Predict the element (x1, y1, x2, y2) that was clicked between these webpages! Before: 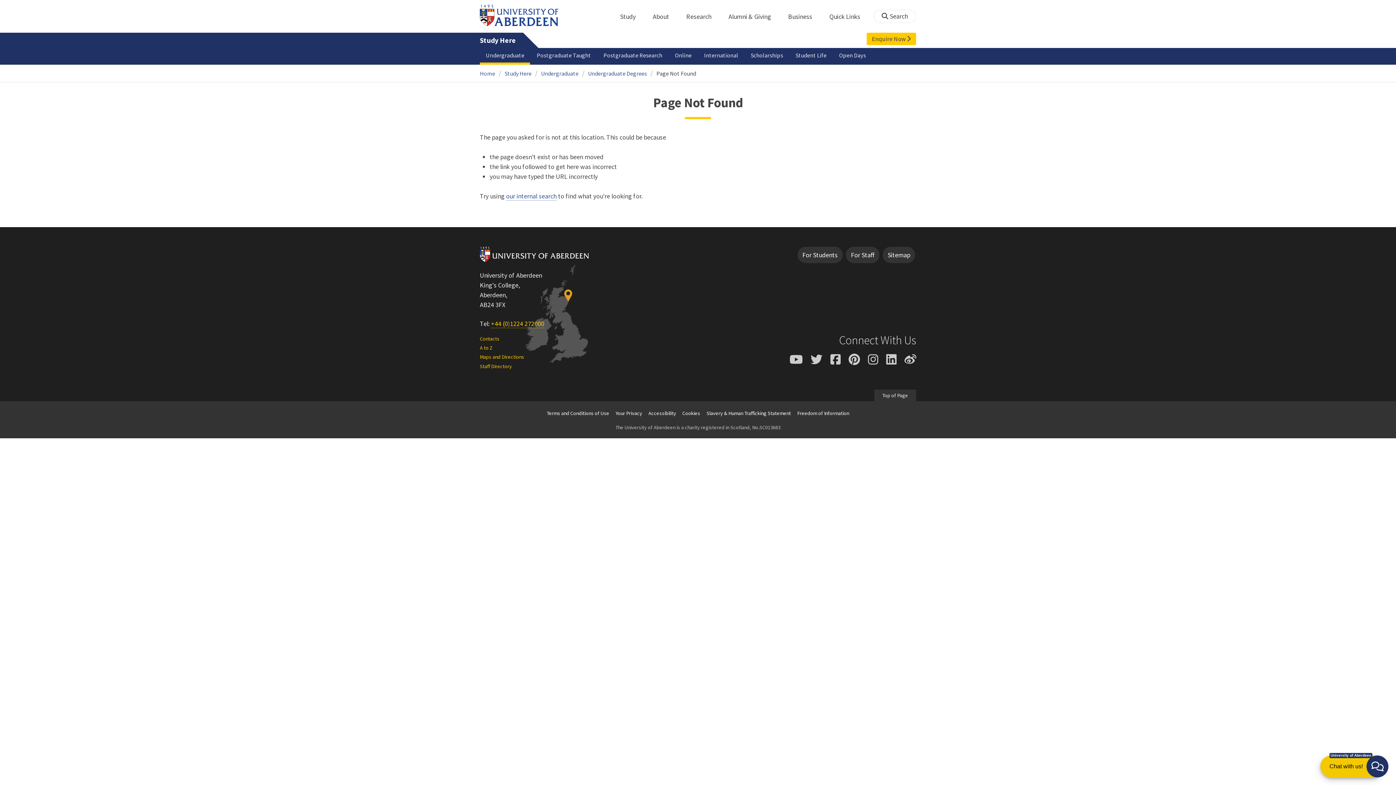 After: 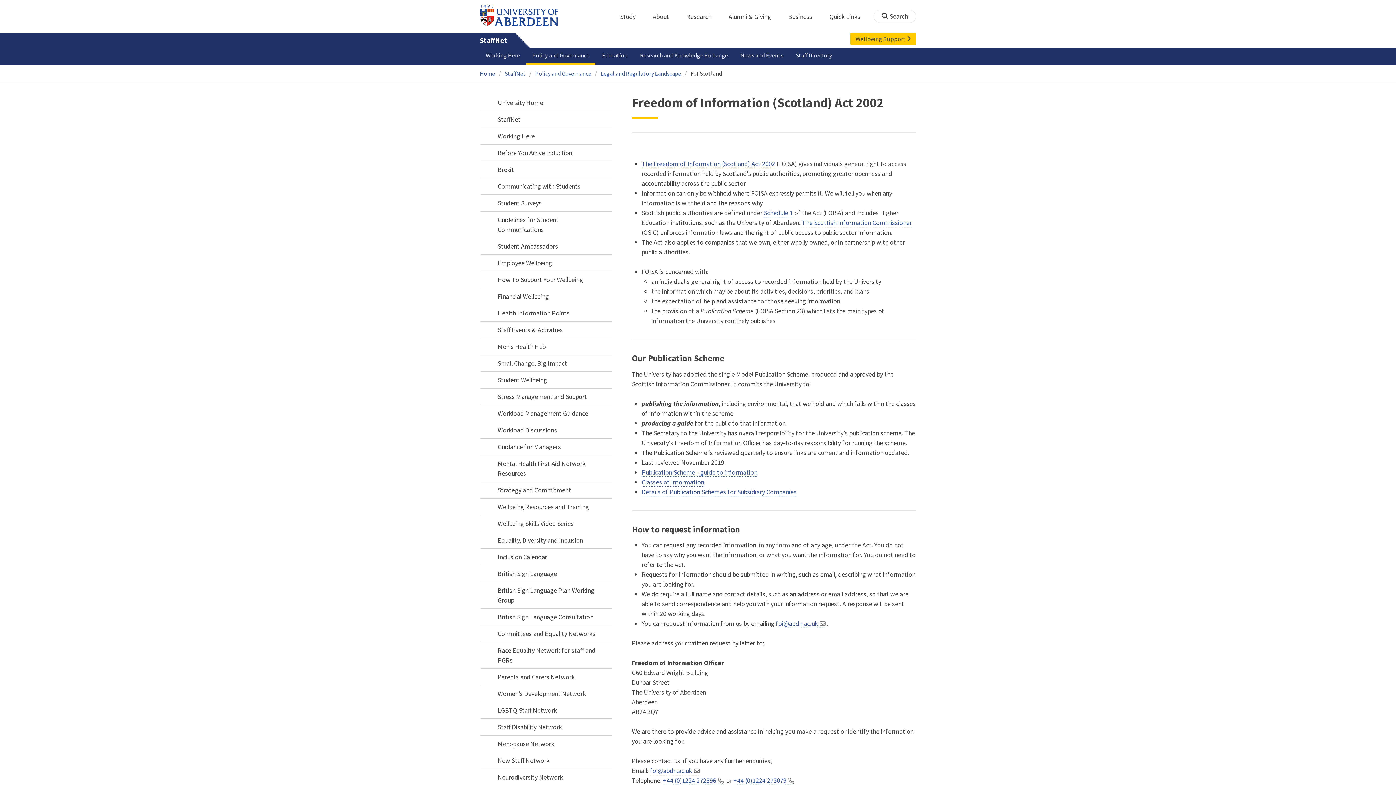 Action: label: Freedom of Information bbox: (794, 408, 852, 418)